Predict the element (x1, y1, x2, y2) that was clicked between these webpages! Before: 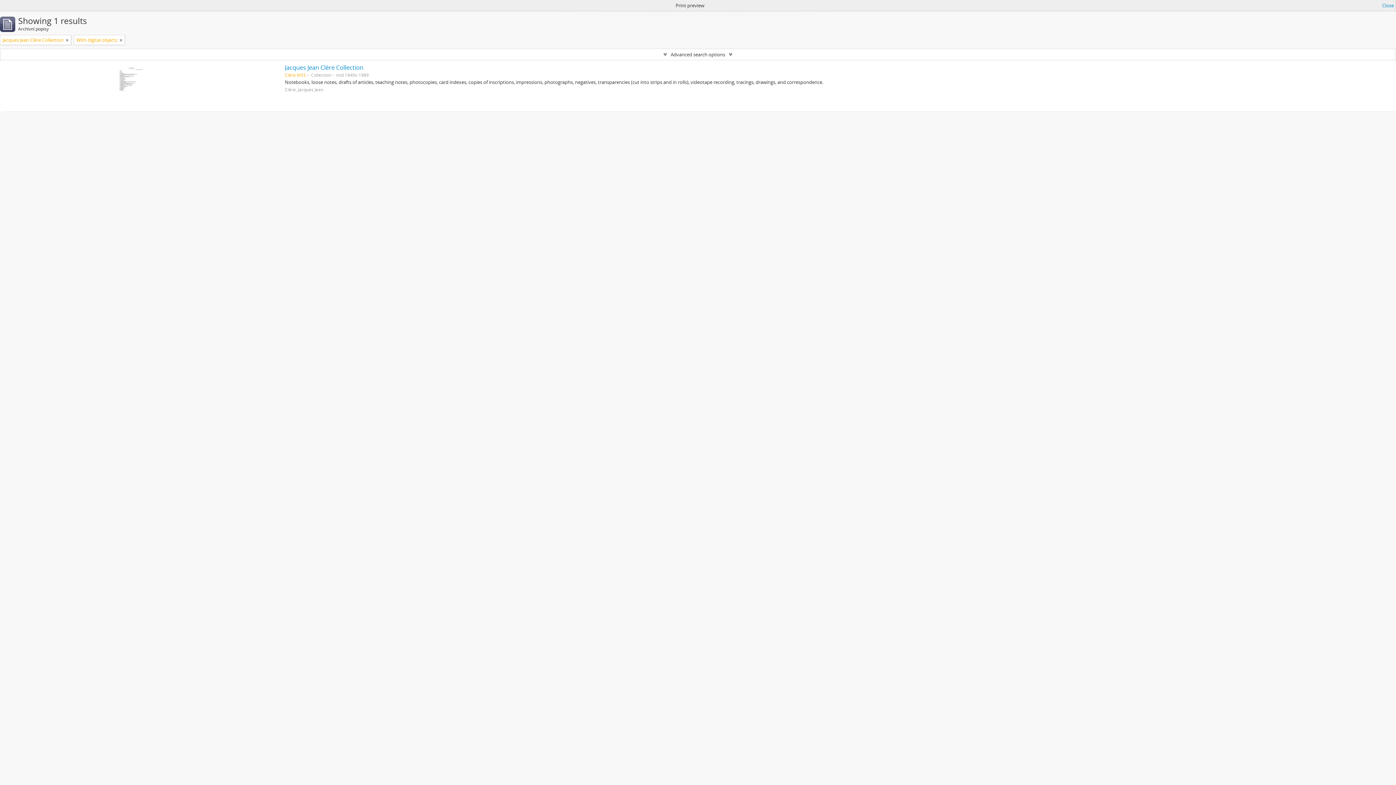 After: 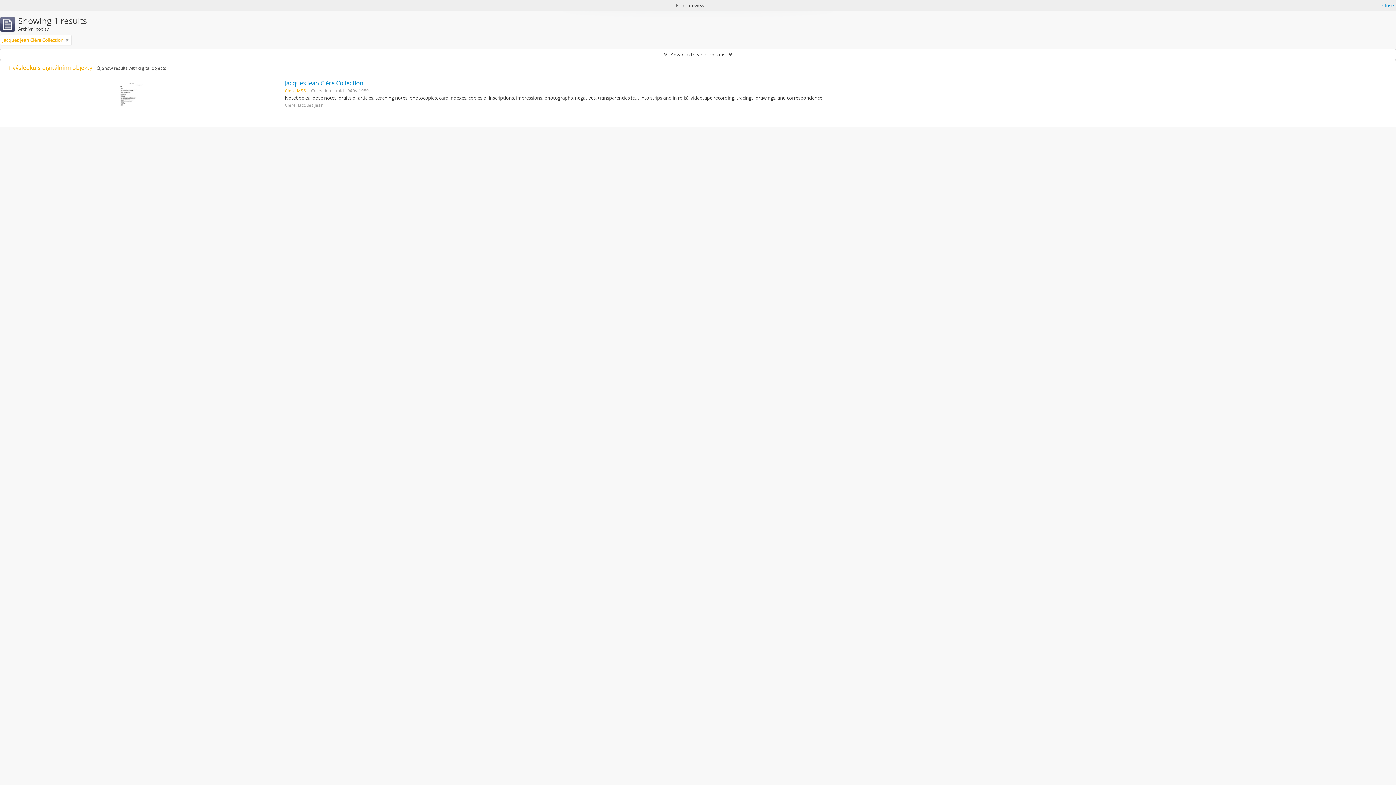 Action: bbox: (119, 36, 122, 43)